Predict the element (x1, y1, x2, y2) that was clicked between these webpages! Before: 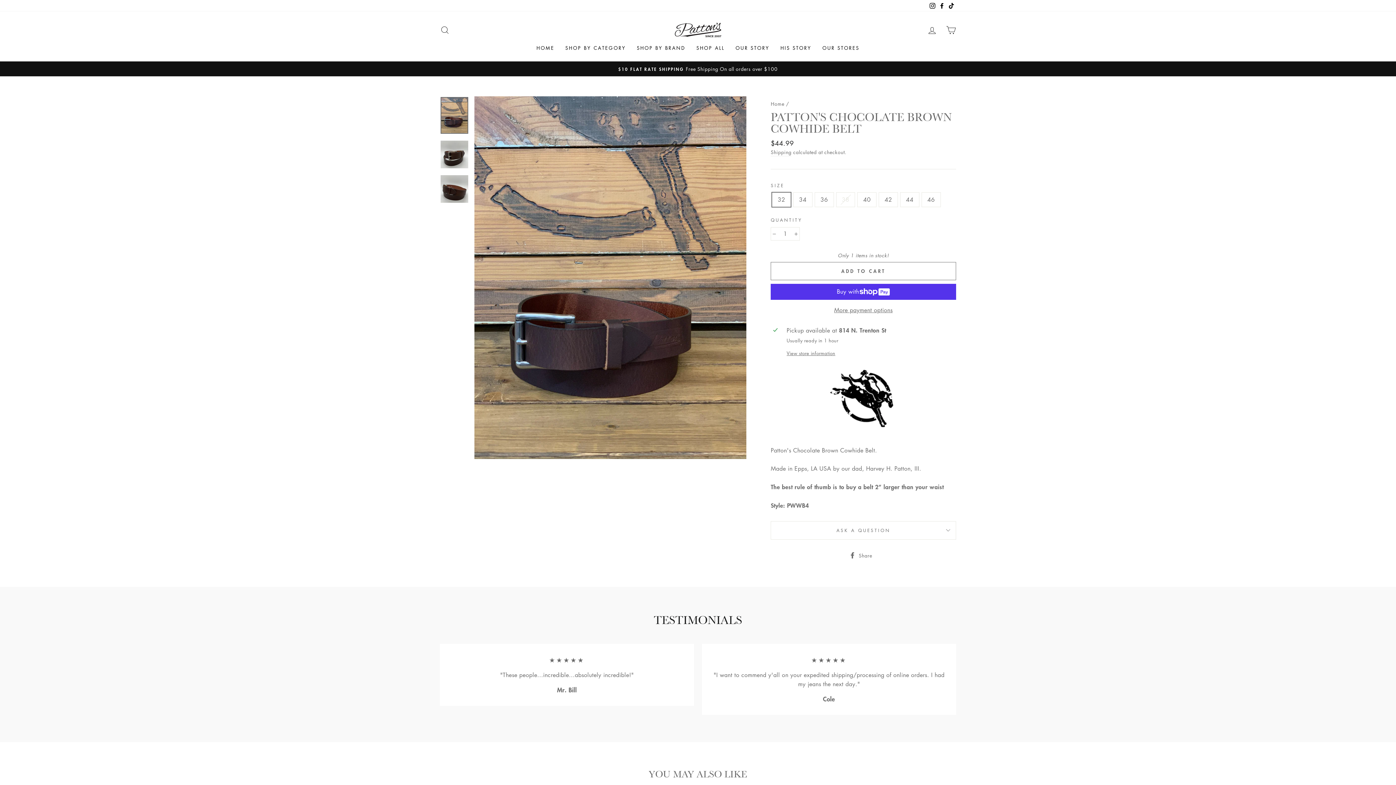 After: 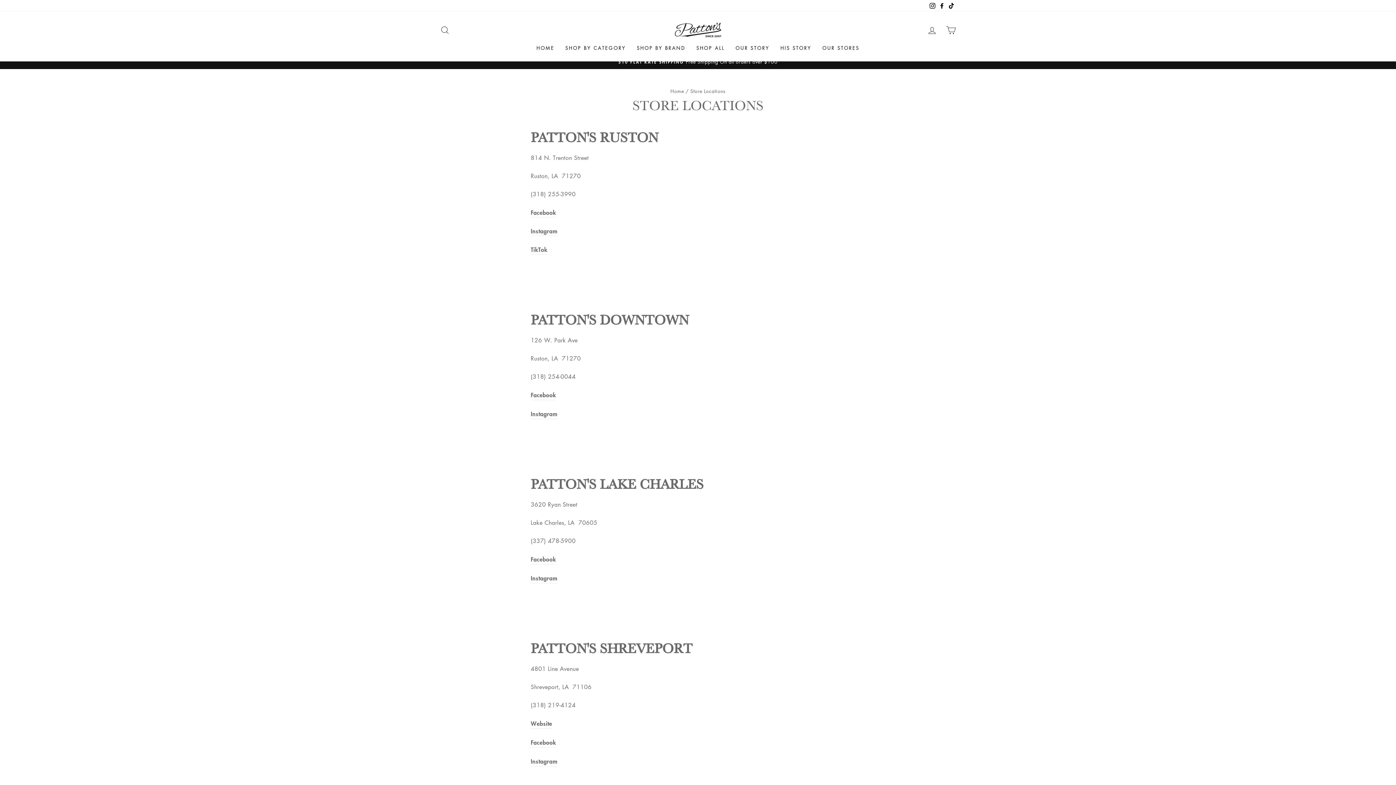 Action: bbox: (817, 41, 865, 54) label: OUR STORES